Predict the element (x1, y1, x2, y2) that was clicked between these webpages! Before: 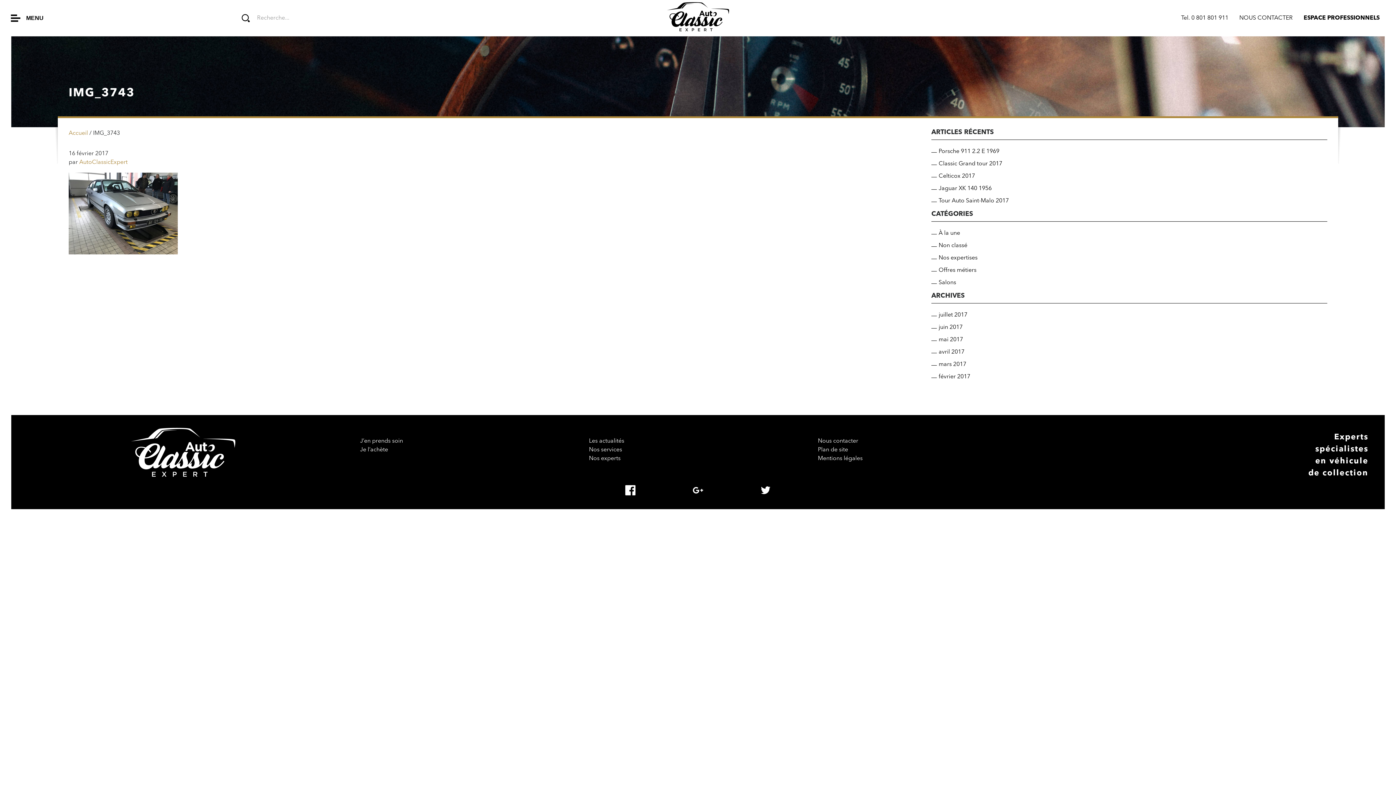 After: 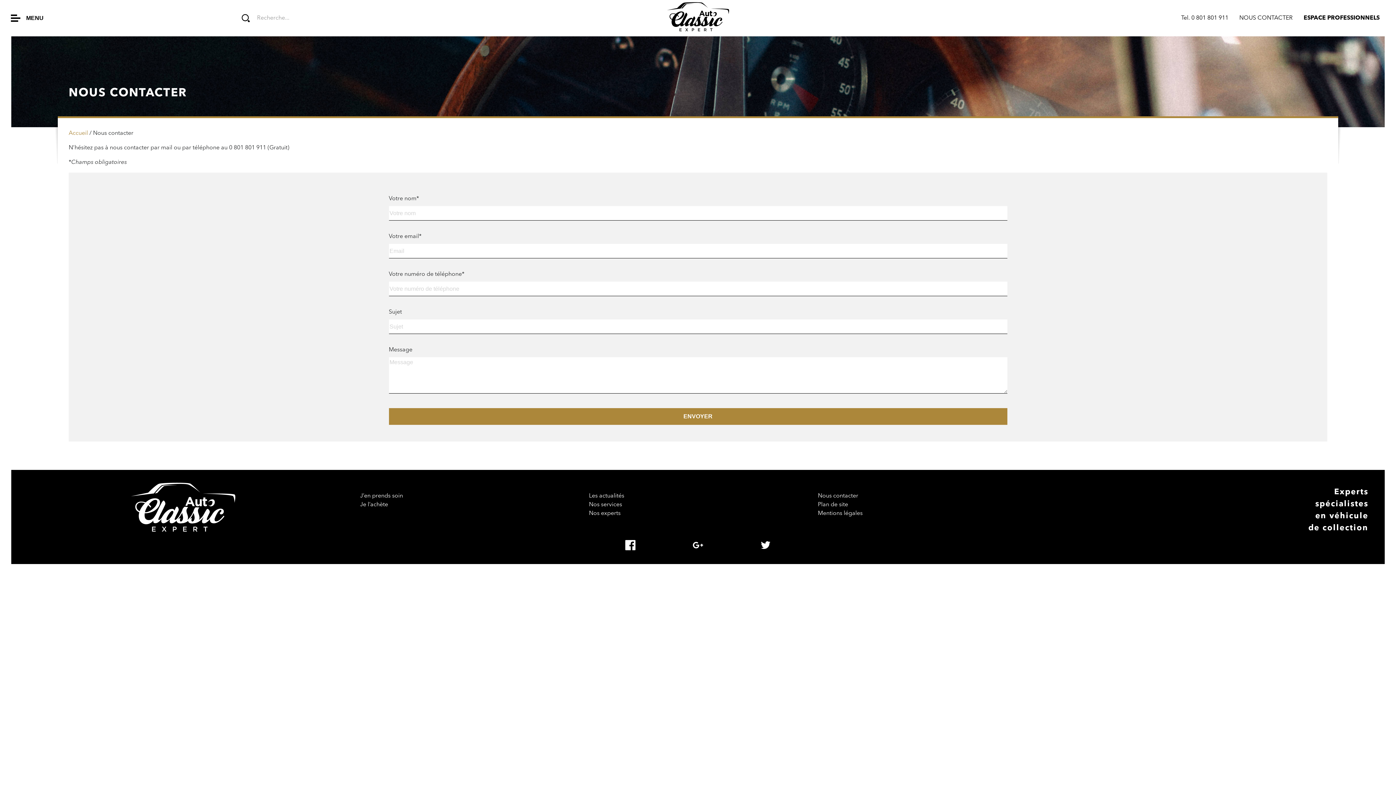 Action: label: Nous contacter bbox: (818, 438, 858, 444)